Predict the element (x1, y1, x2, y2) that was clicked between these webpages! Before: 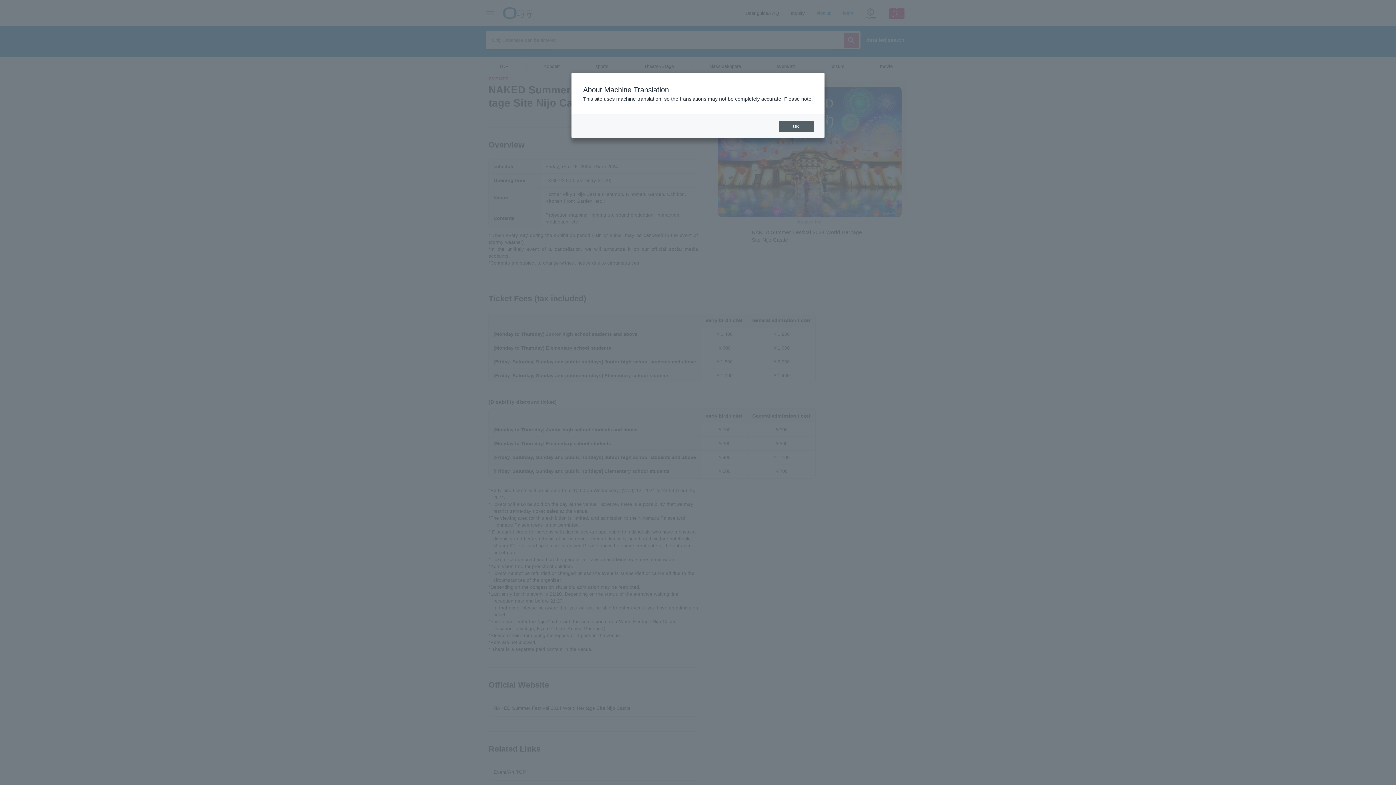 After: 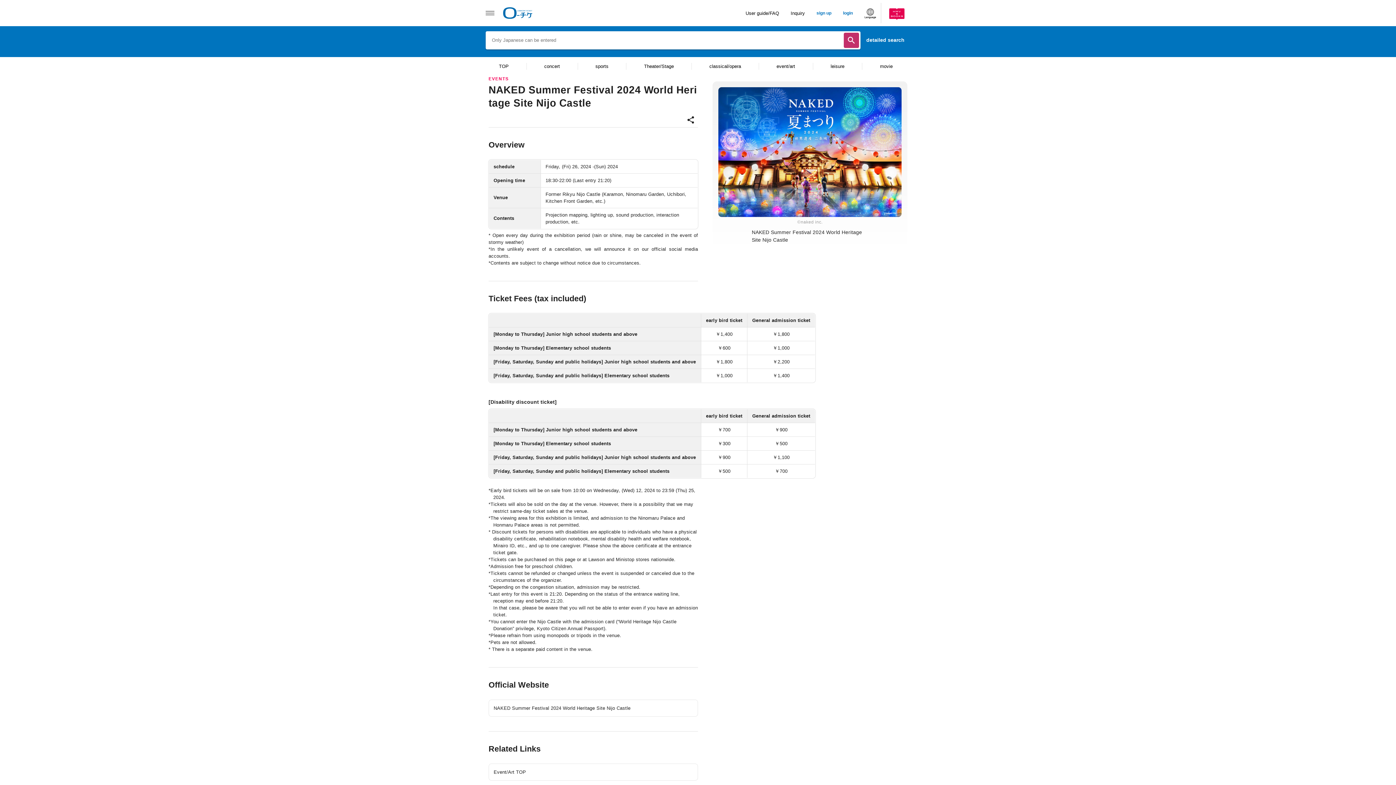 Action: bbox: (778, 120, 813, 132) label: OK